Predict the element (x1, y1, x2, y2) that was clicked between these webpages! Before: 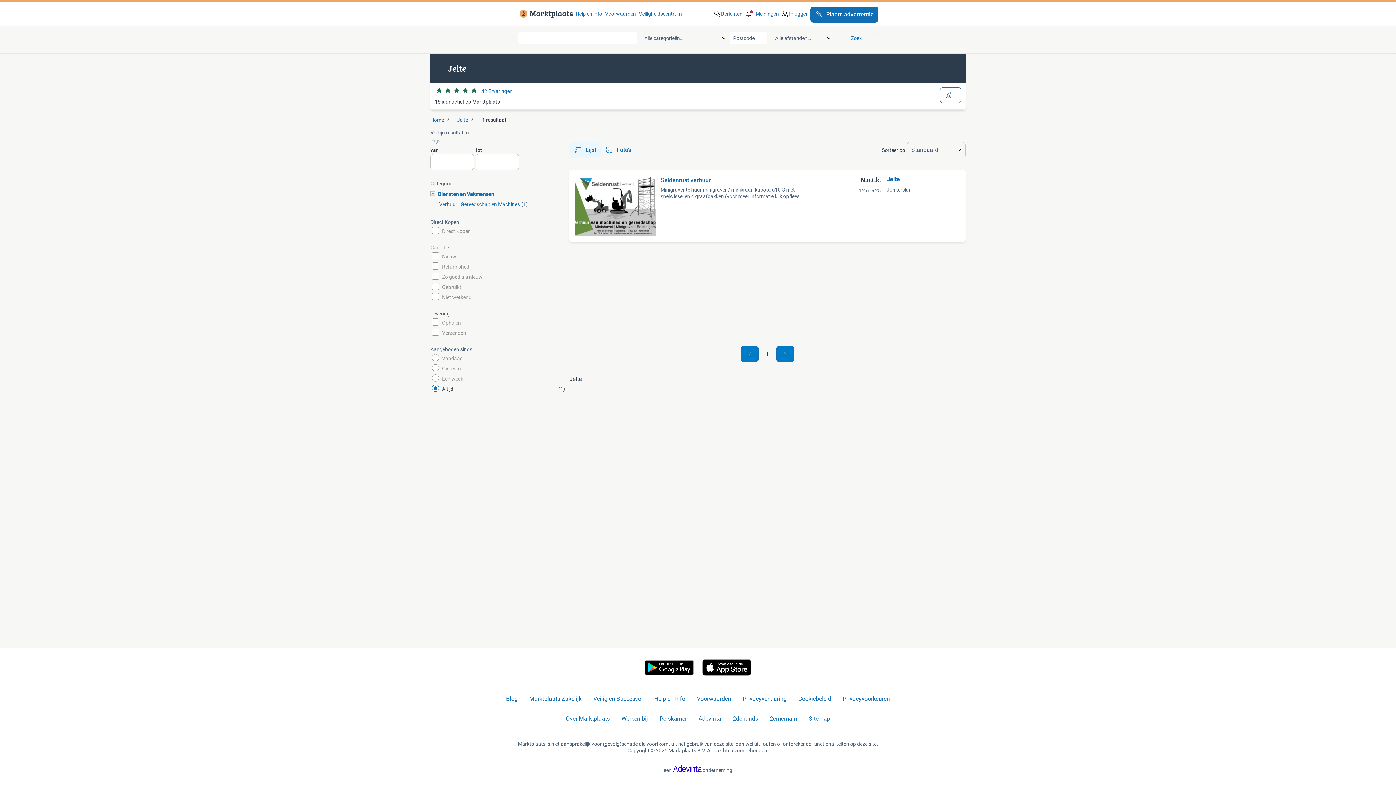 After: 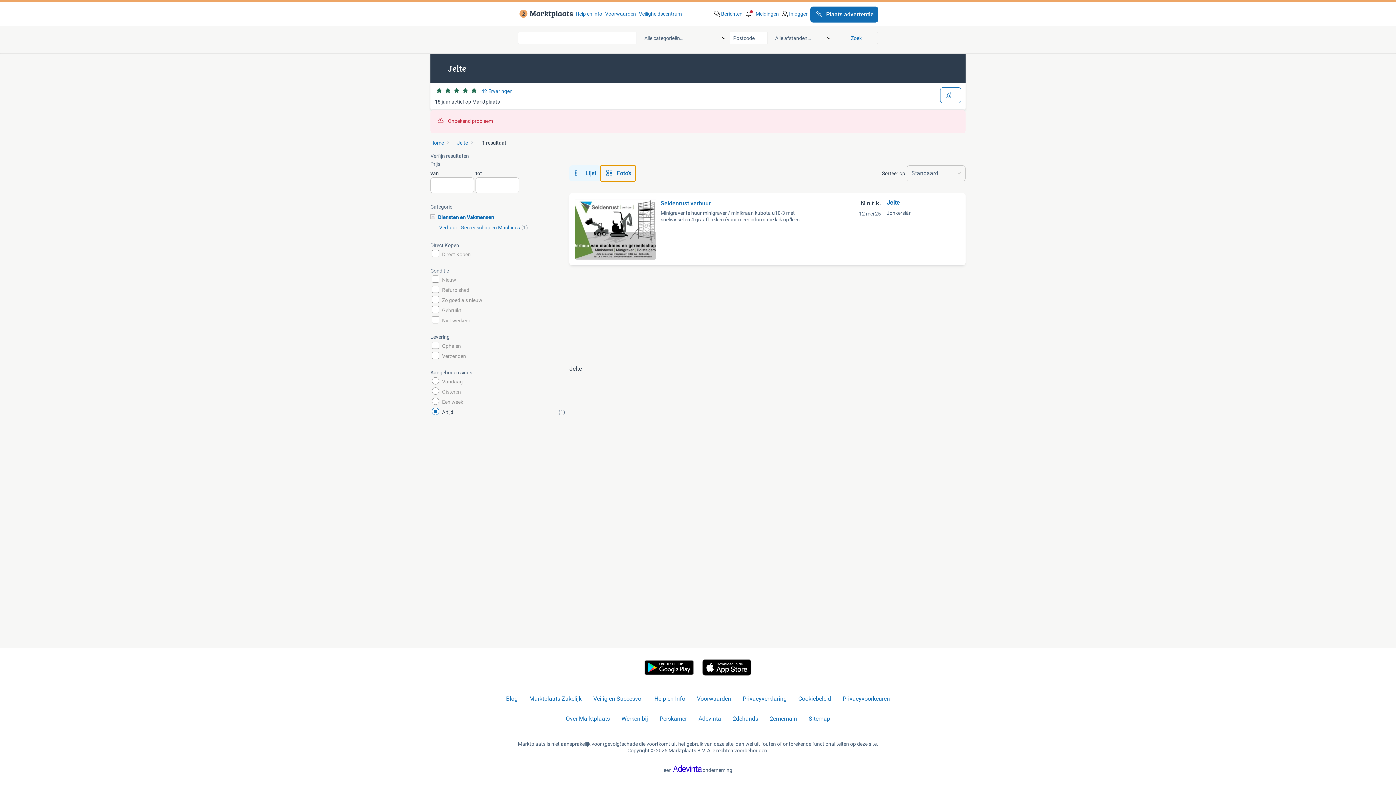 Action: label:  Foto’s bbox: (600, 142, 635, 158)